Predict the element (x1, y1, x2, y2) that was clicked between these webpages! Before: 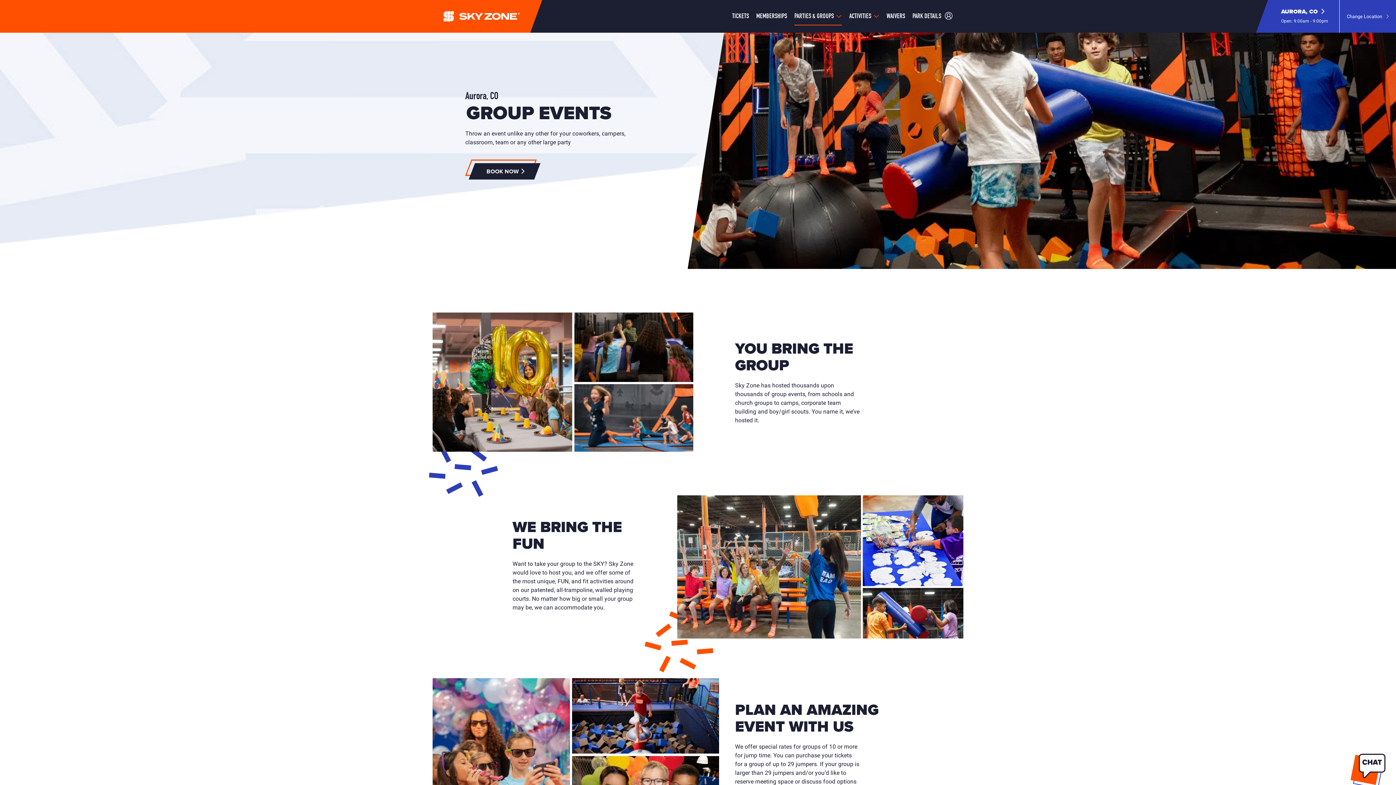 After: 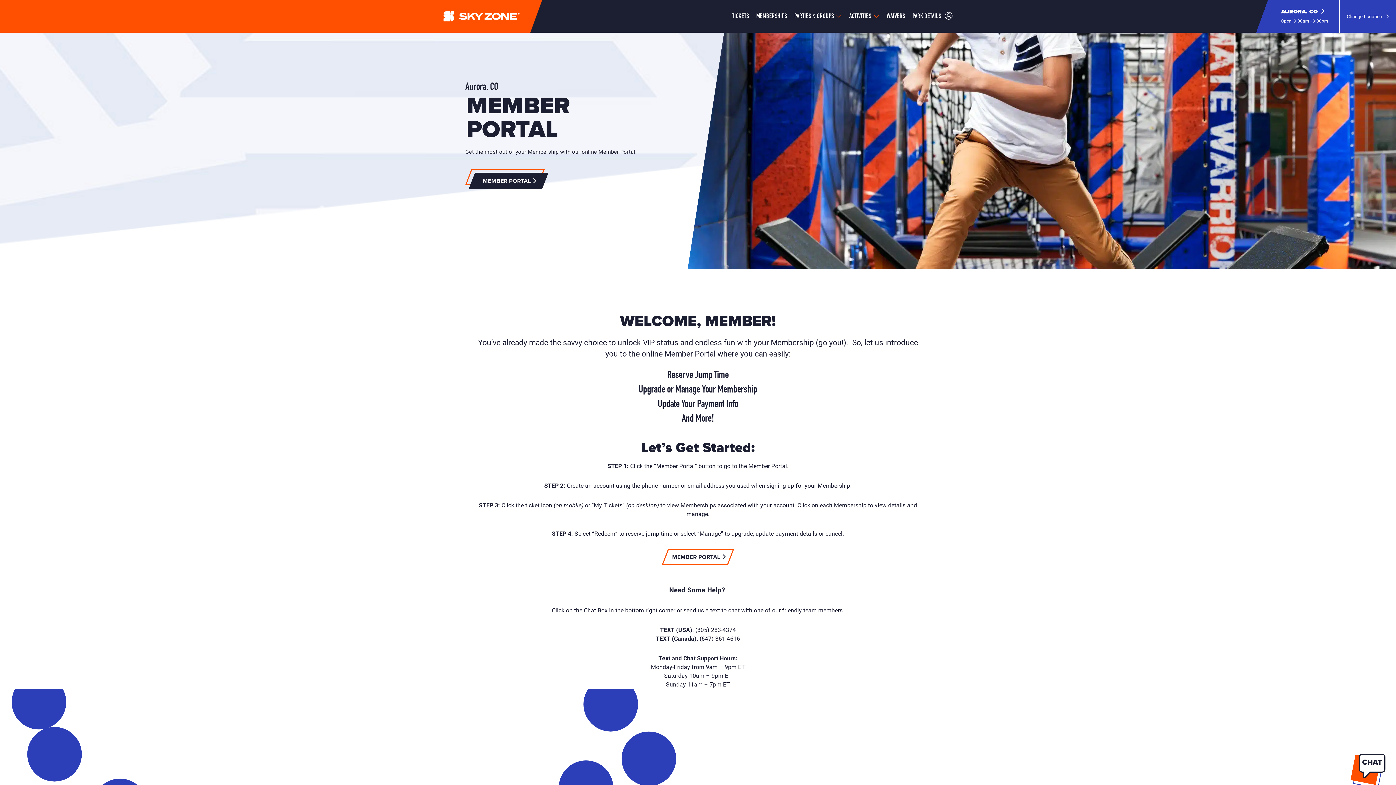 Action: label: Sky Zone Aurora Member Portal bbox: (945, 8, 952, 24)